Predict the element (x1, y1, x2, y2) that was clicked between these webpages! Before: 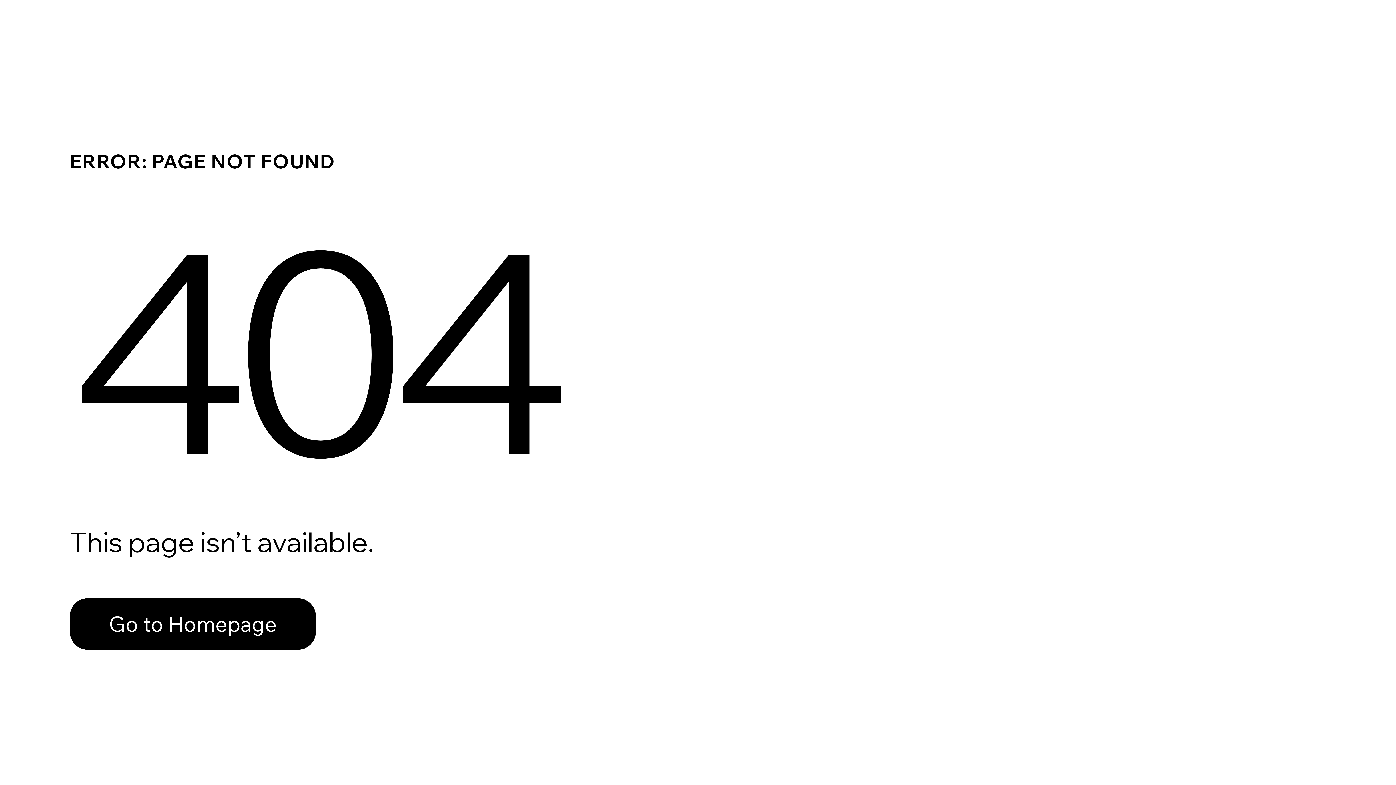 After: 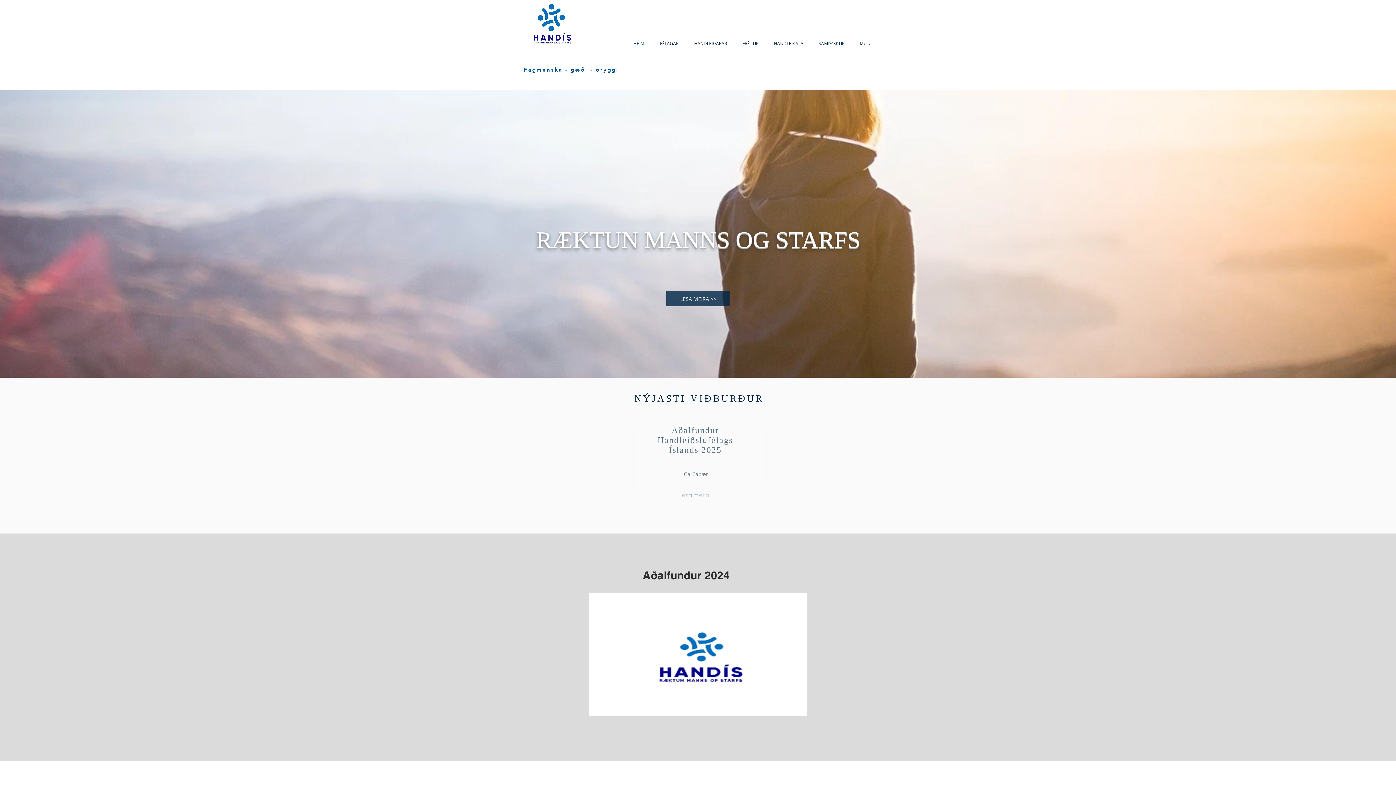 Action: label: Go to Homepage bbox: (69, 582, 768, 659)